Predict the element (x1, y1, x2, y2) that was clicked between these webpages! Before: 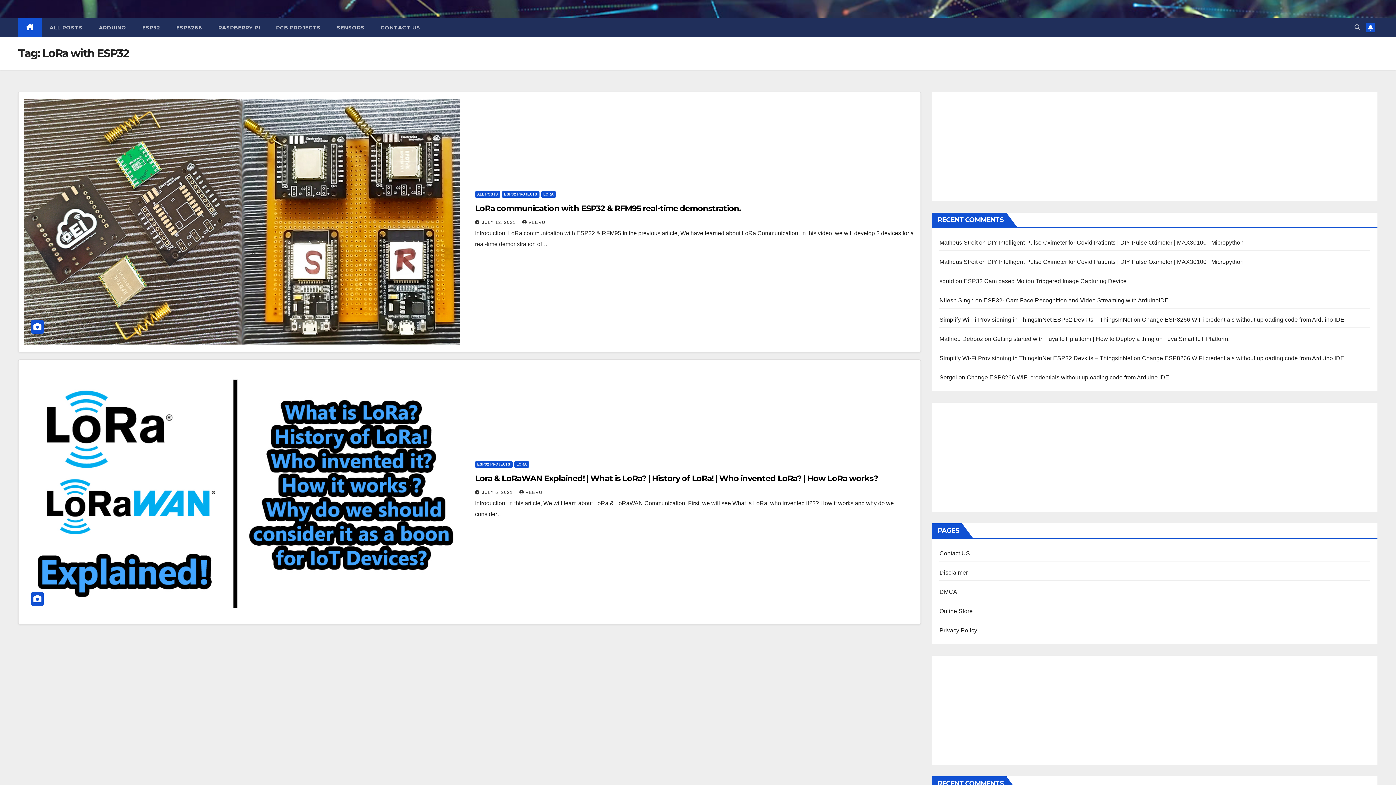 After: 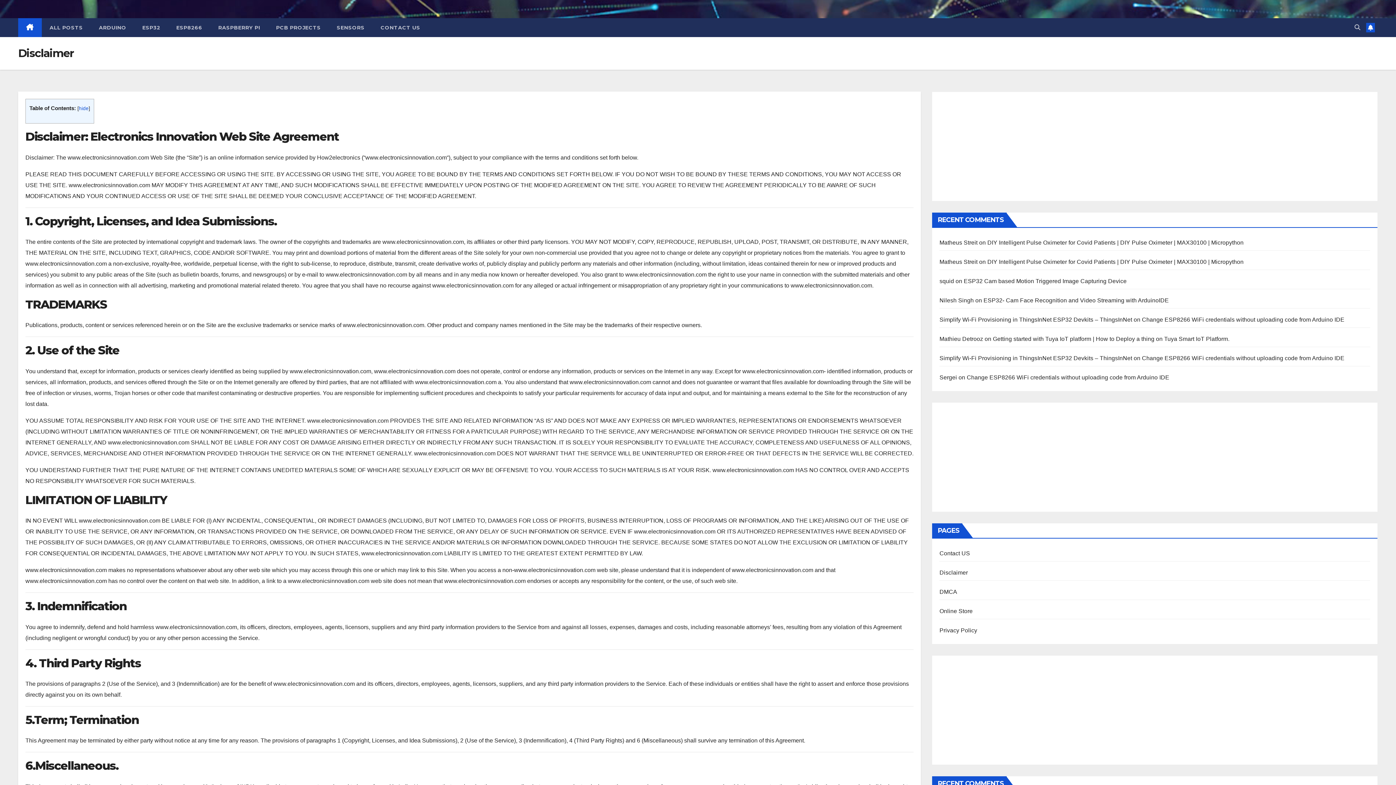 Action: label: Disclaimer bbox: (939, 569, 968, 576)